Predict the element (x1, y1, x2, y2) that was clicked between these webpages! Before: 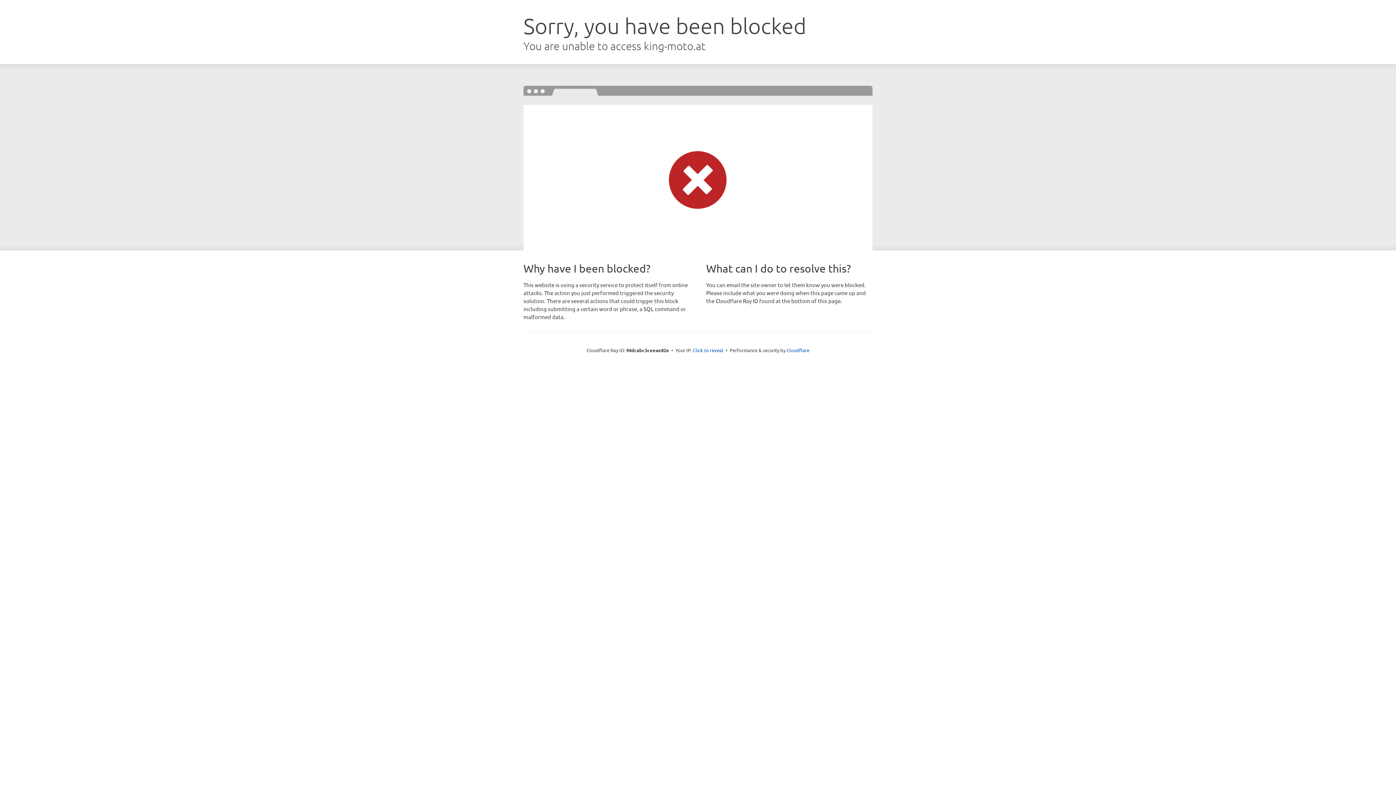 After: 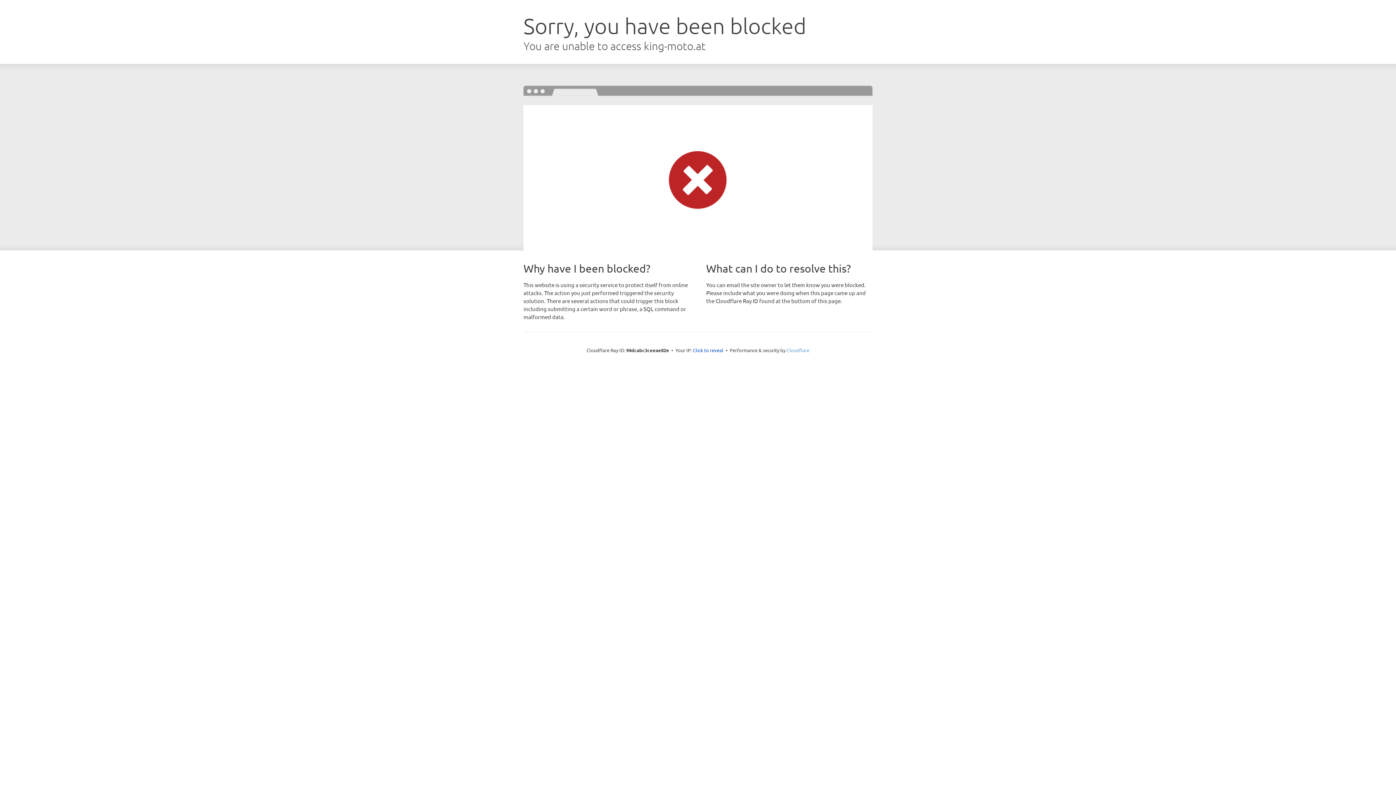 Action: label: Cloudflare bbox: (786, 347, 809, 353)